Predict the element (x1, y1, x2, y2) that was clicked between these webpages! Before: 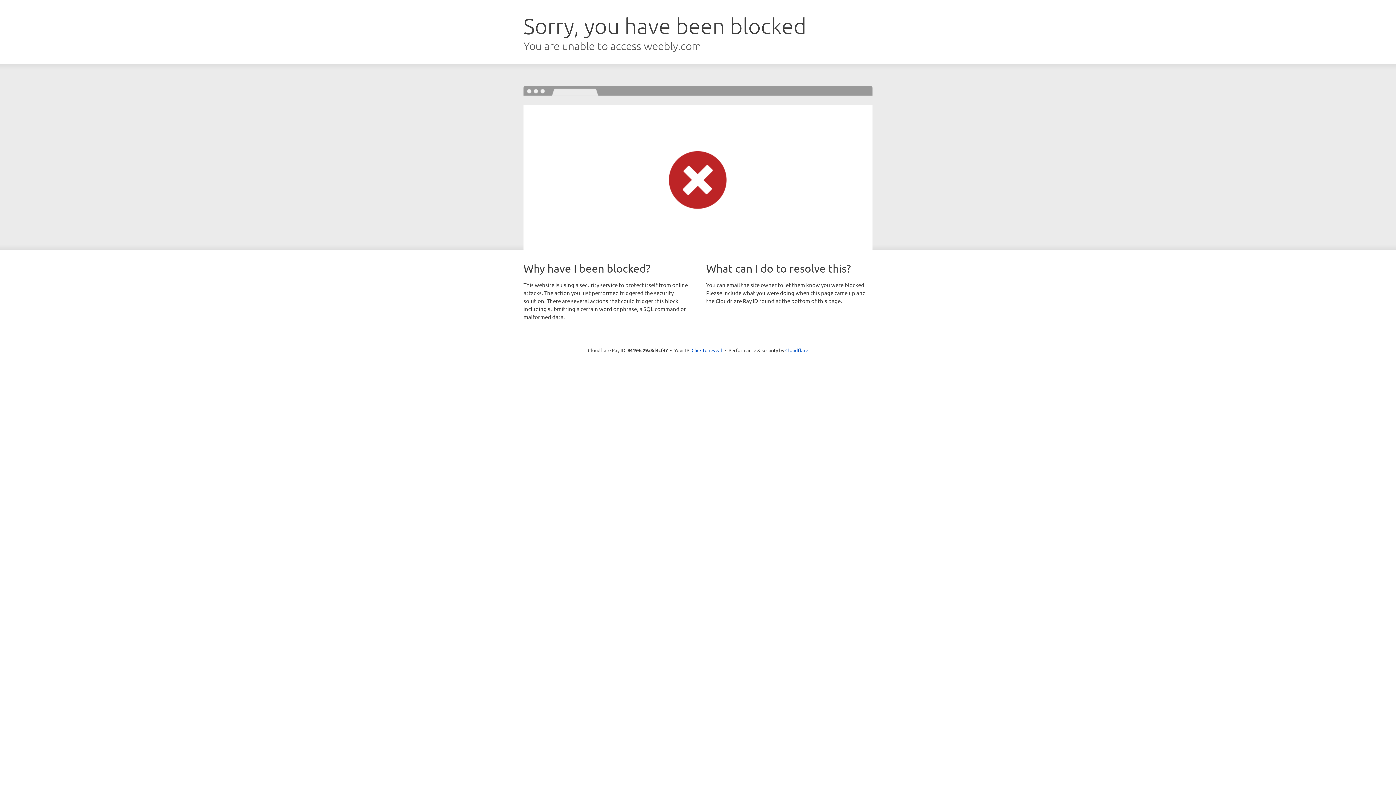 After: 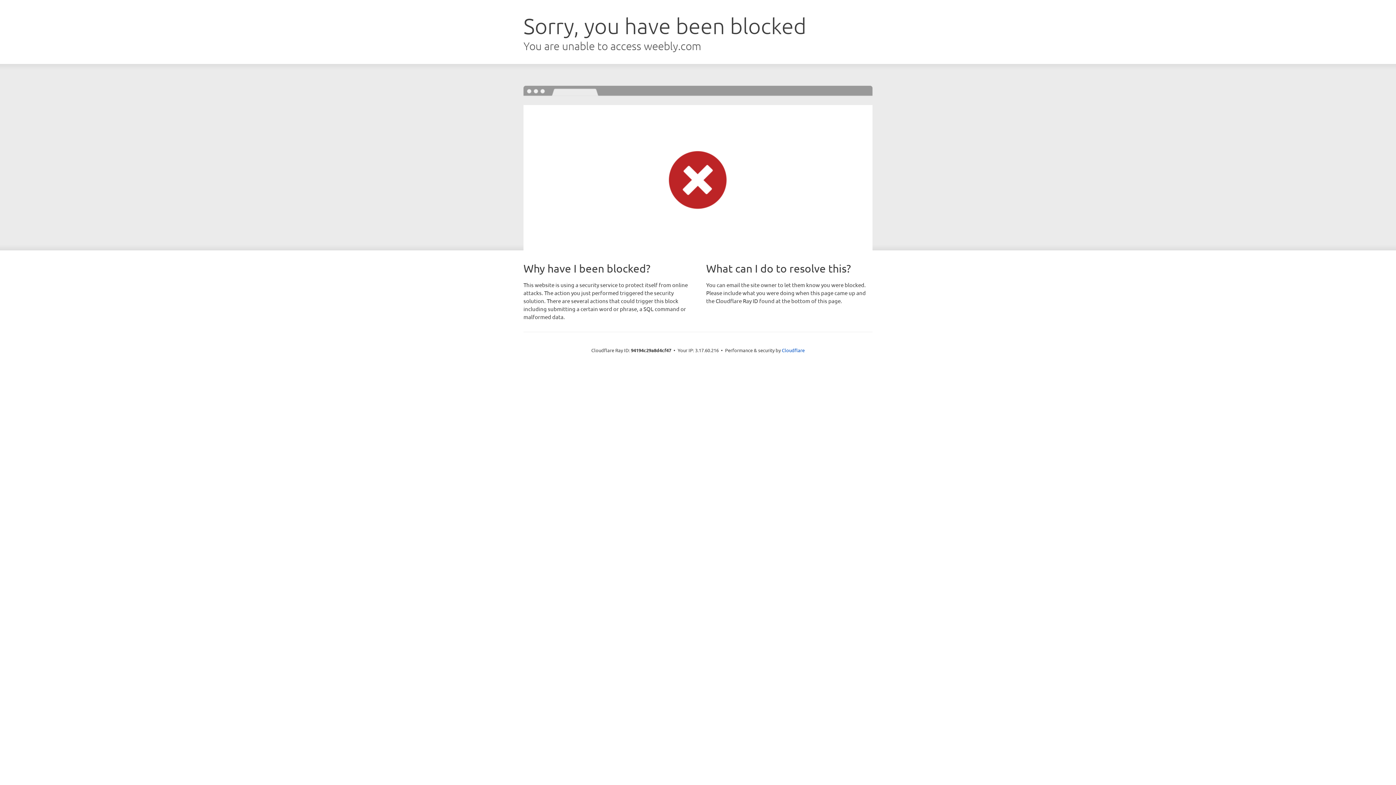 Action: label: Click to reveal bbox: (691, 346, 722, 353)